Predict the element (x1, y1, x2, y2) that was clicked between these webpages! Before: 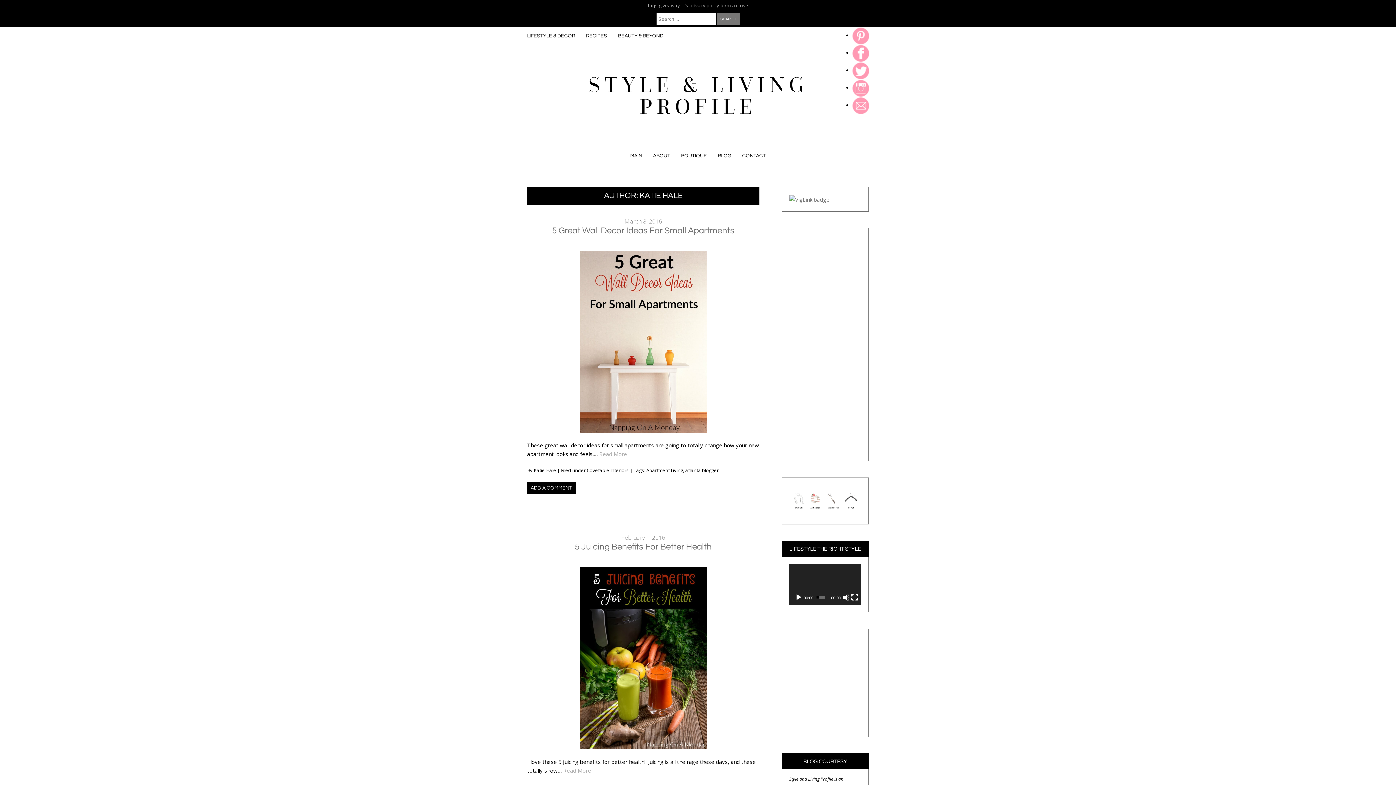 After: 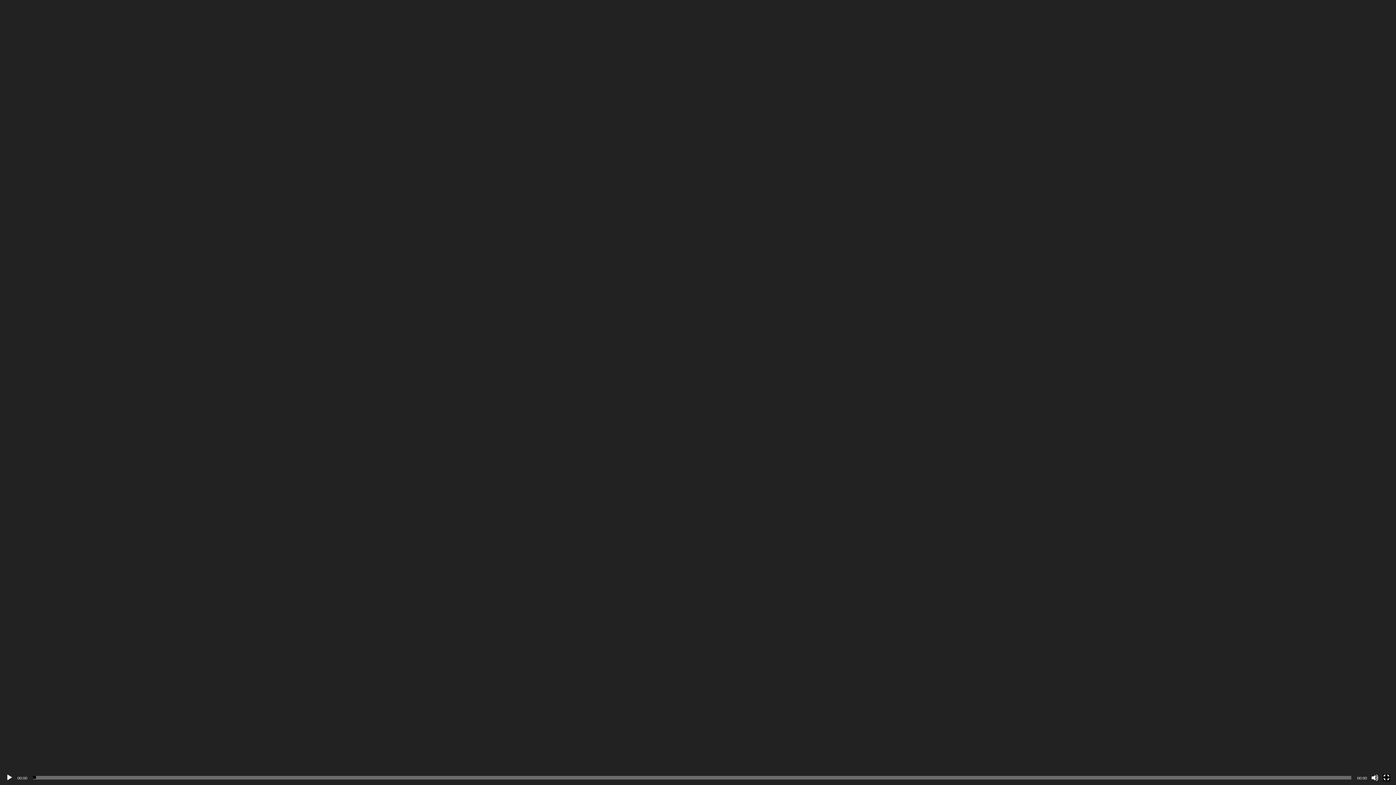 Action: label: Fullscreen bbox: (851, 594, 858, 601)